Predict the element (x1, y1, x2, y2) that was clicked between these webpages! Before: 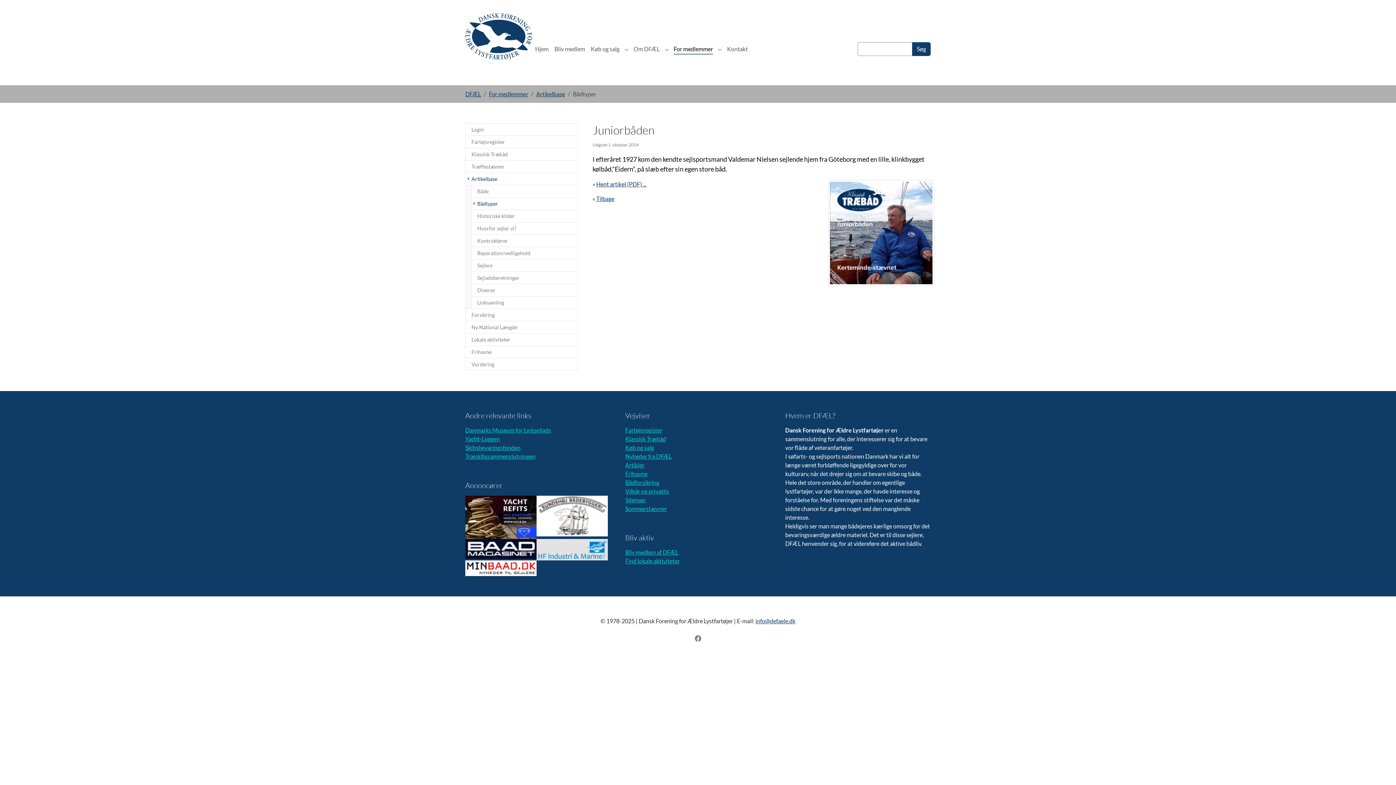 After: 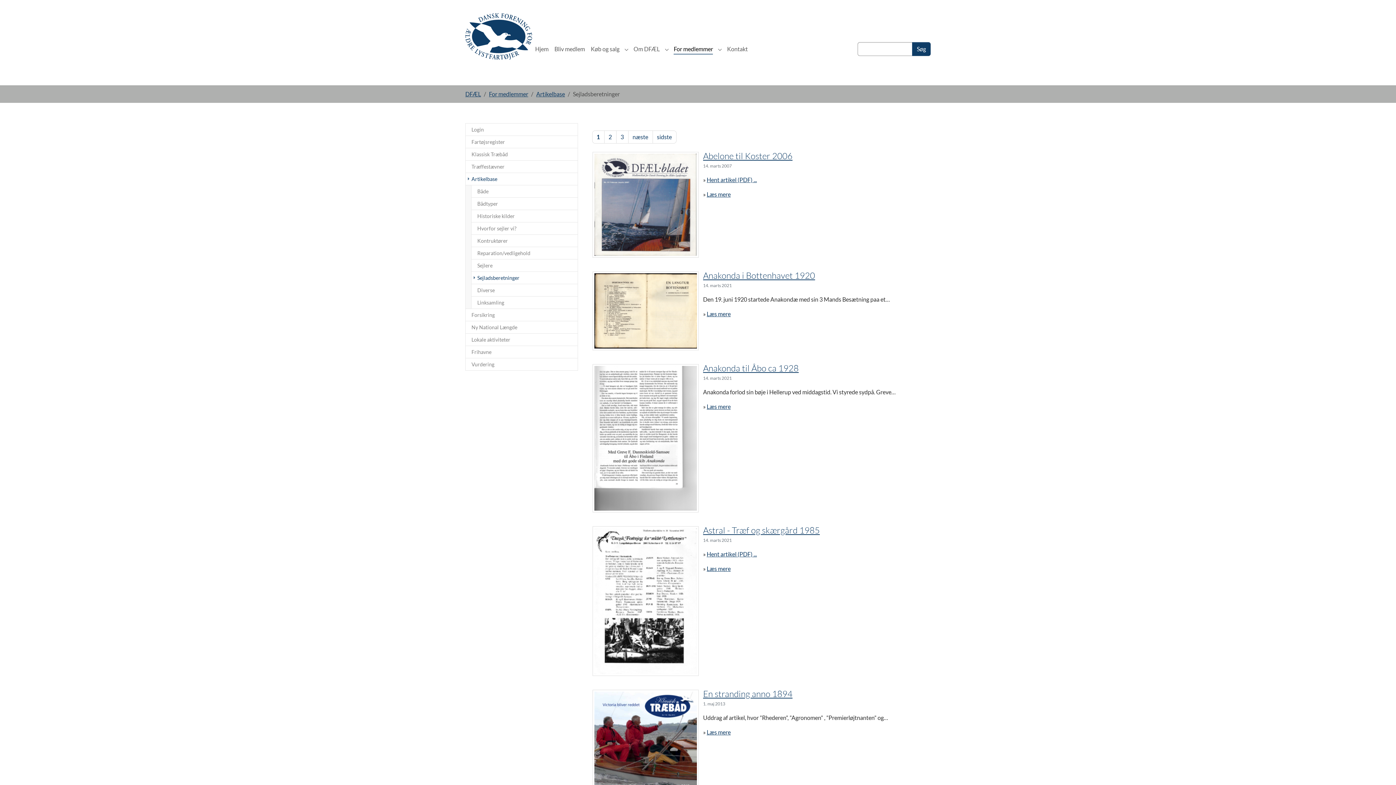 Action: label: Sejladsberetninger bbox: (471, 271, 578, 284)